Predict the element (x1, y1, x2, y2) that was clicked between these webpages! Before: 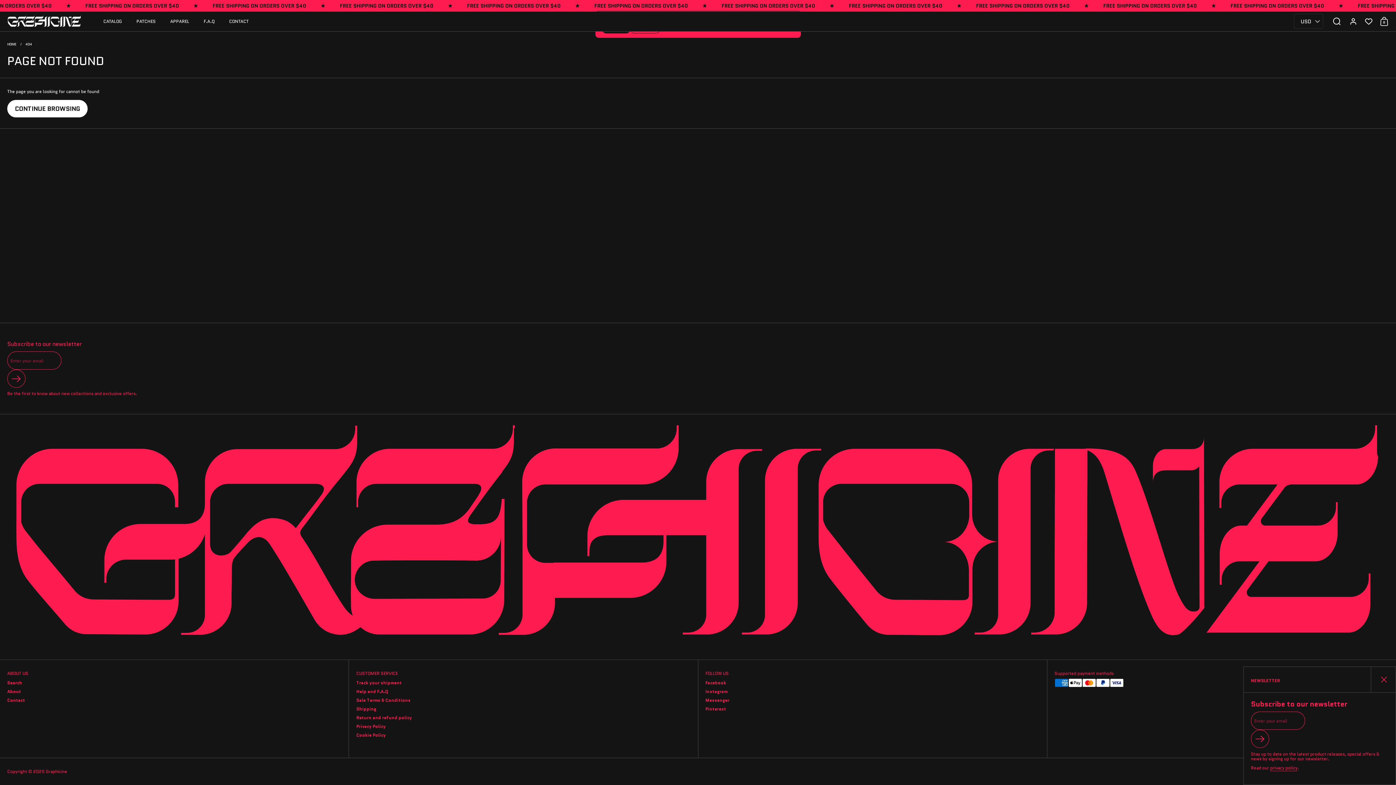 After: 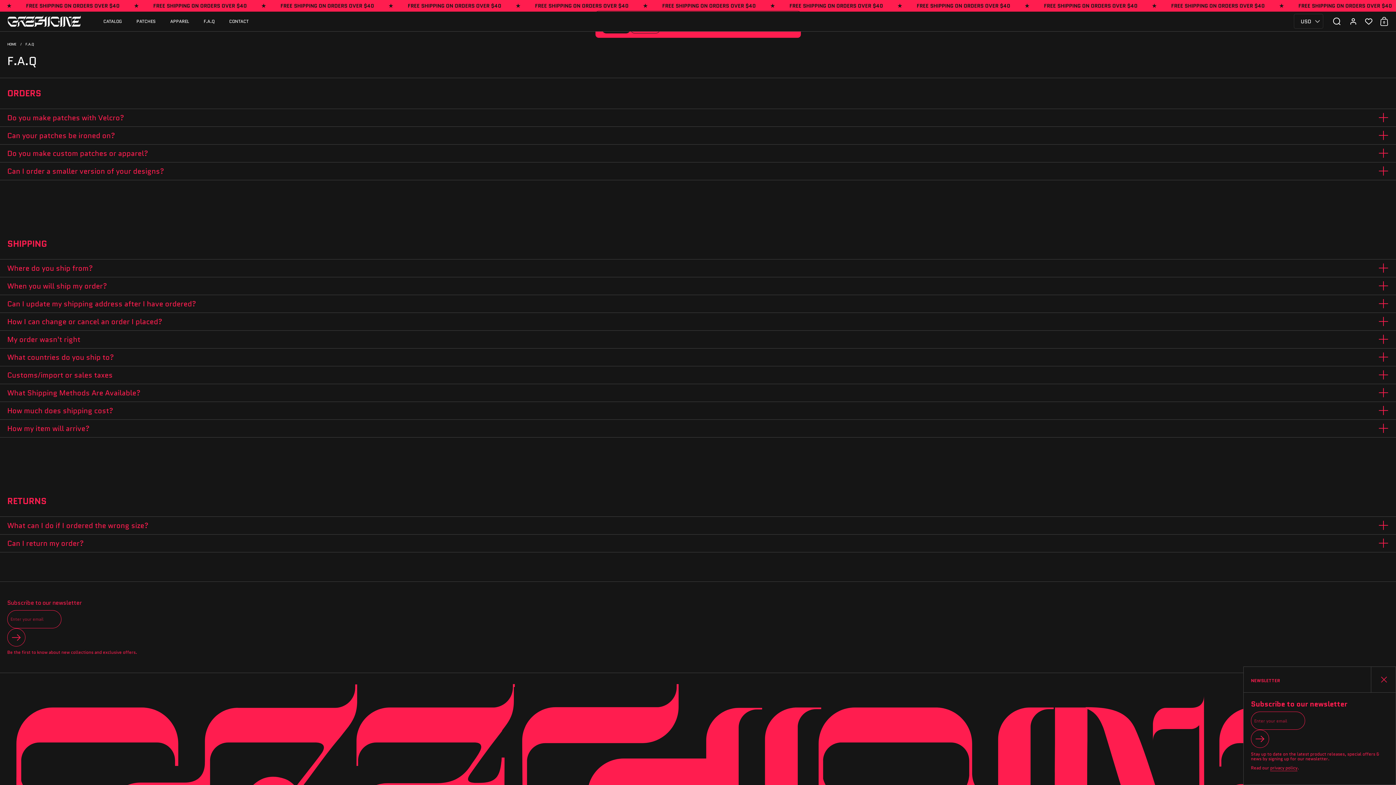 Action: label: F.A.Q bbox: (196, 13, 221, 29)